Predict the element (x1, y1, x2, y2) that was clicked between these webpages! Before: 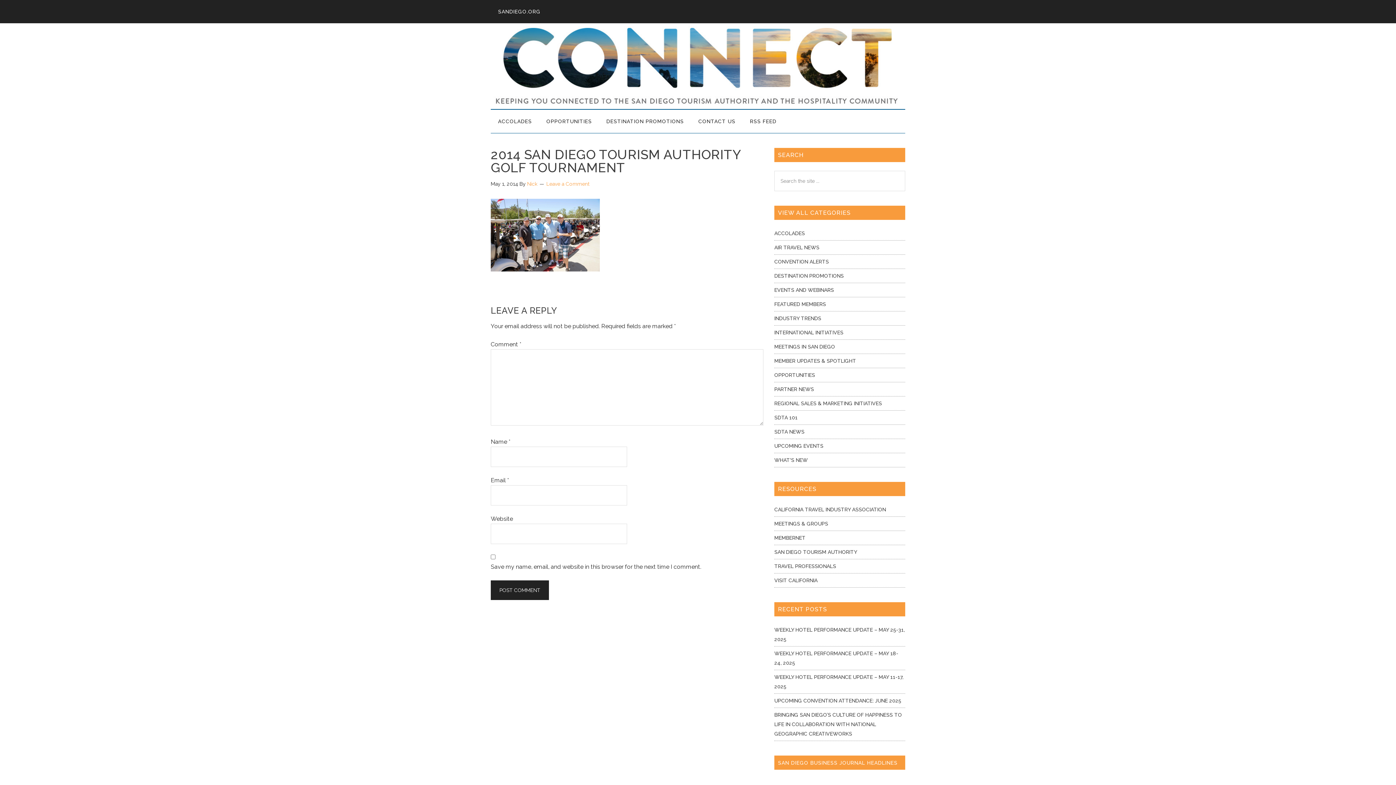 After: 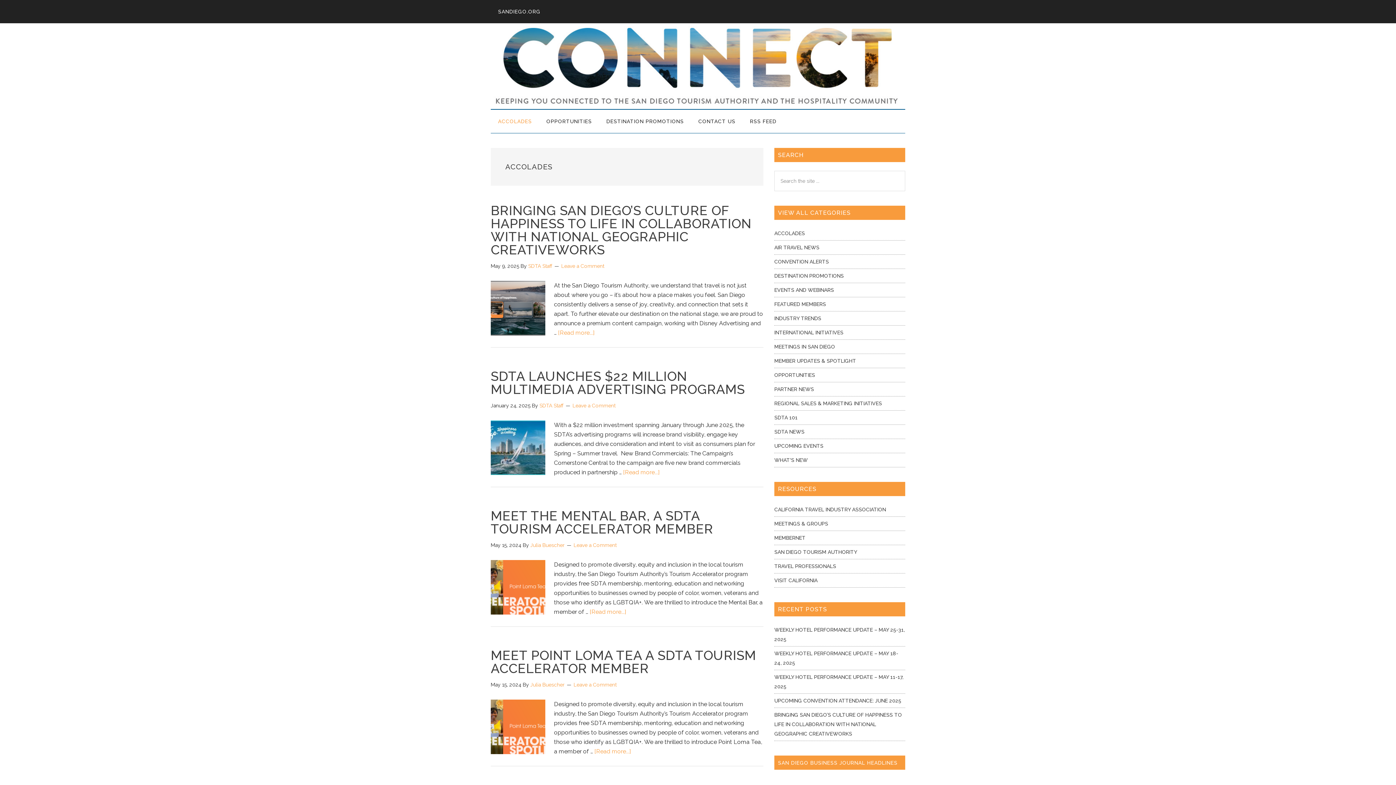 Action: bbox: (490, 109, 539, 133) label: ACCOLADES